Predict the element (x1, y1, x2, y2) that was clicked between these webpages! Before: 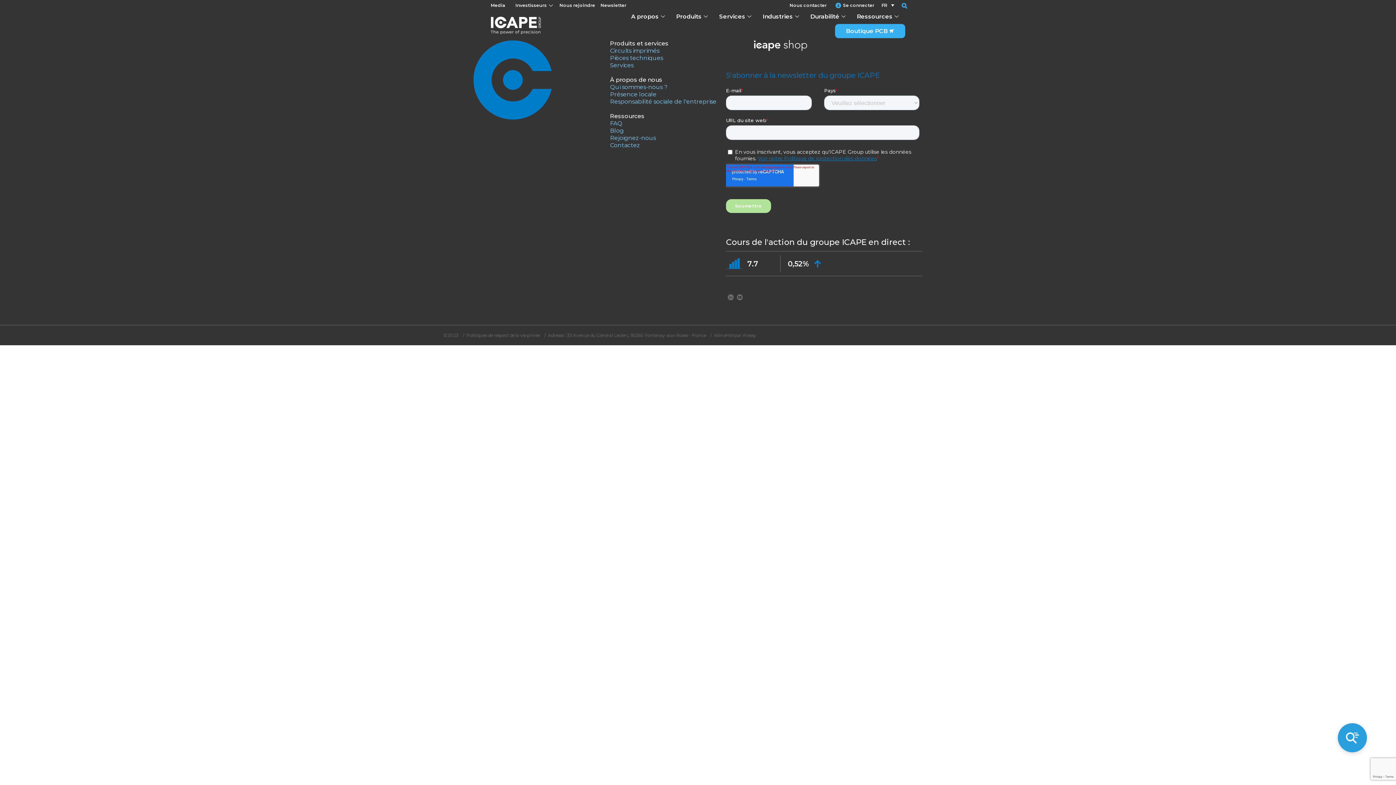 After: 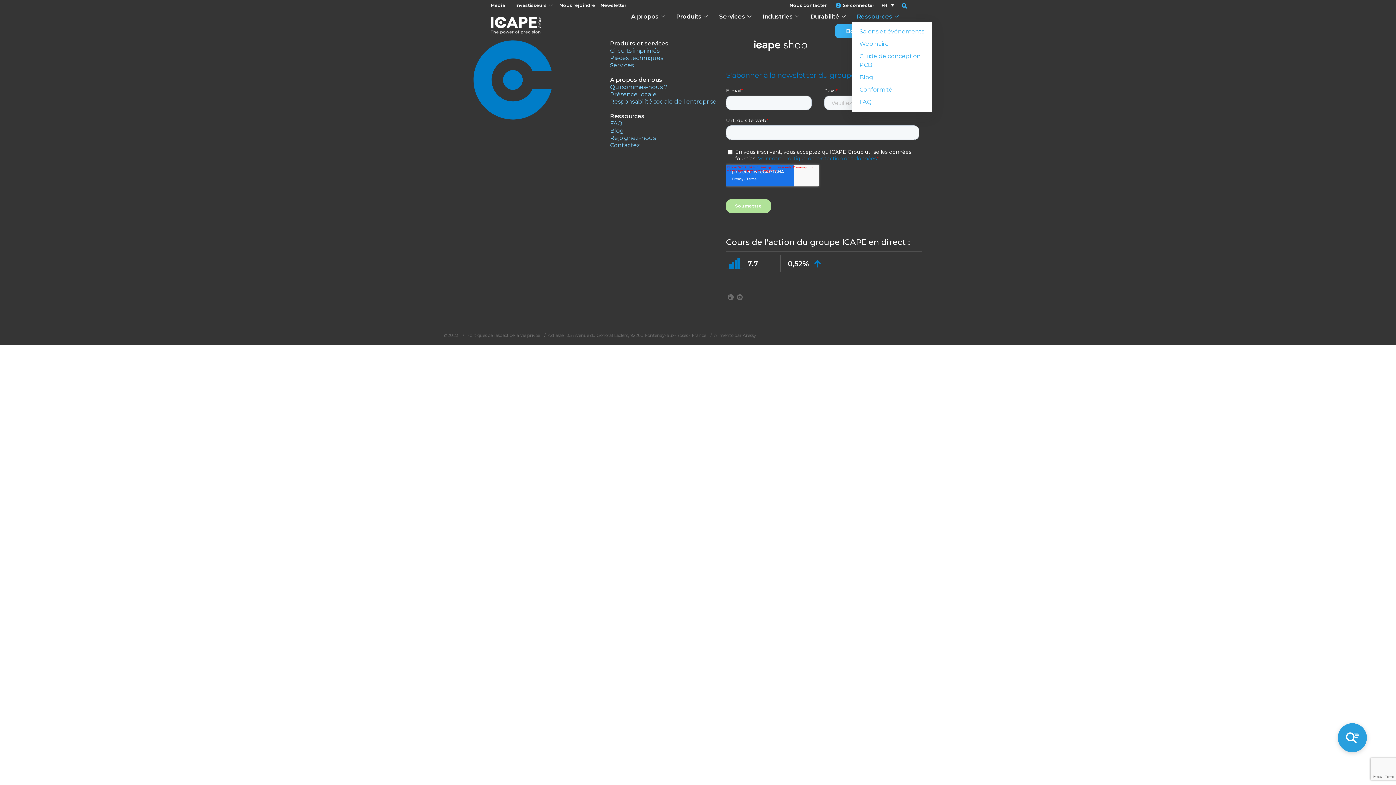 Action: bbox: (852, 10, 905, 21) label: Ressources